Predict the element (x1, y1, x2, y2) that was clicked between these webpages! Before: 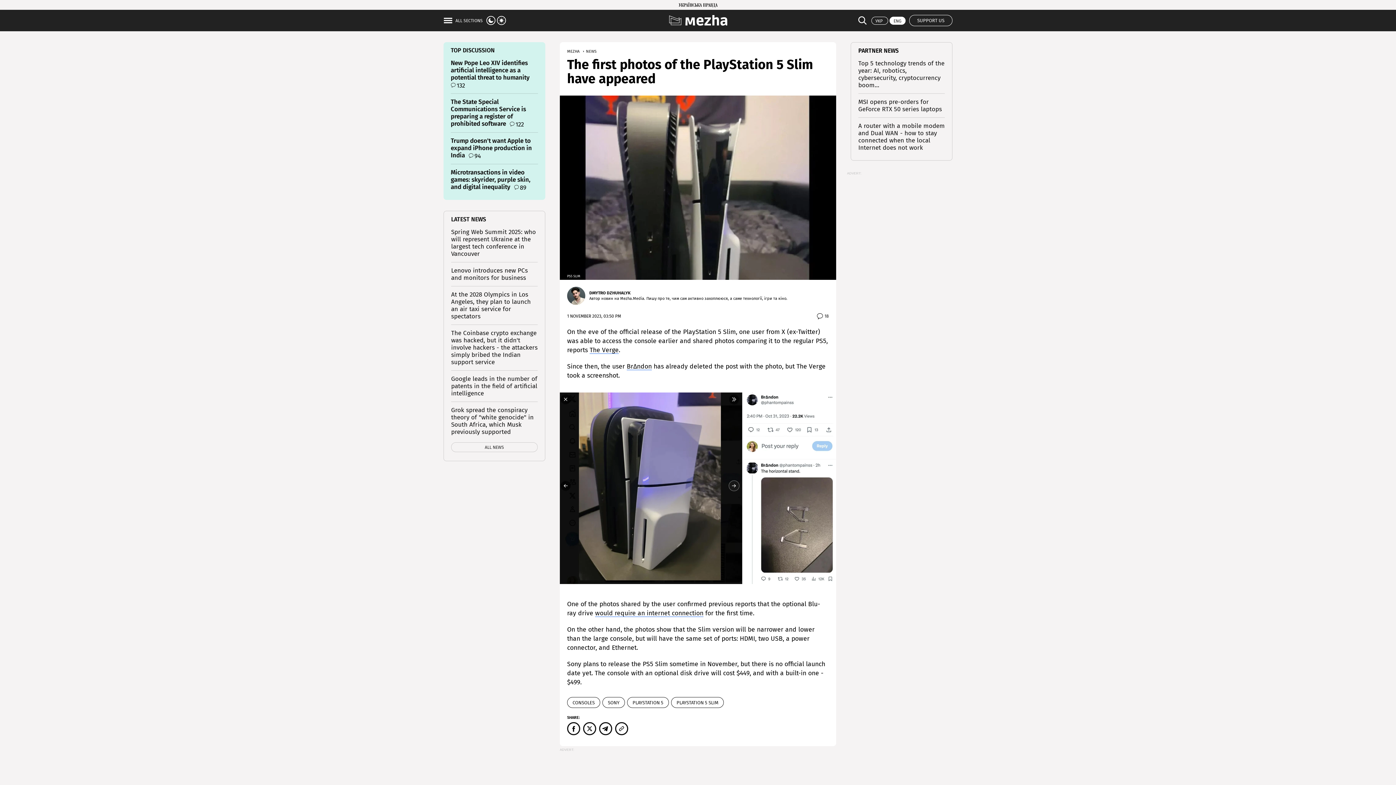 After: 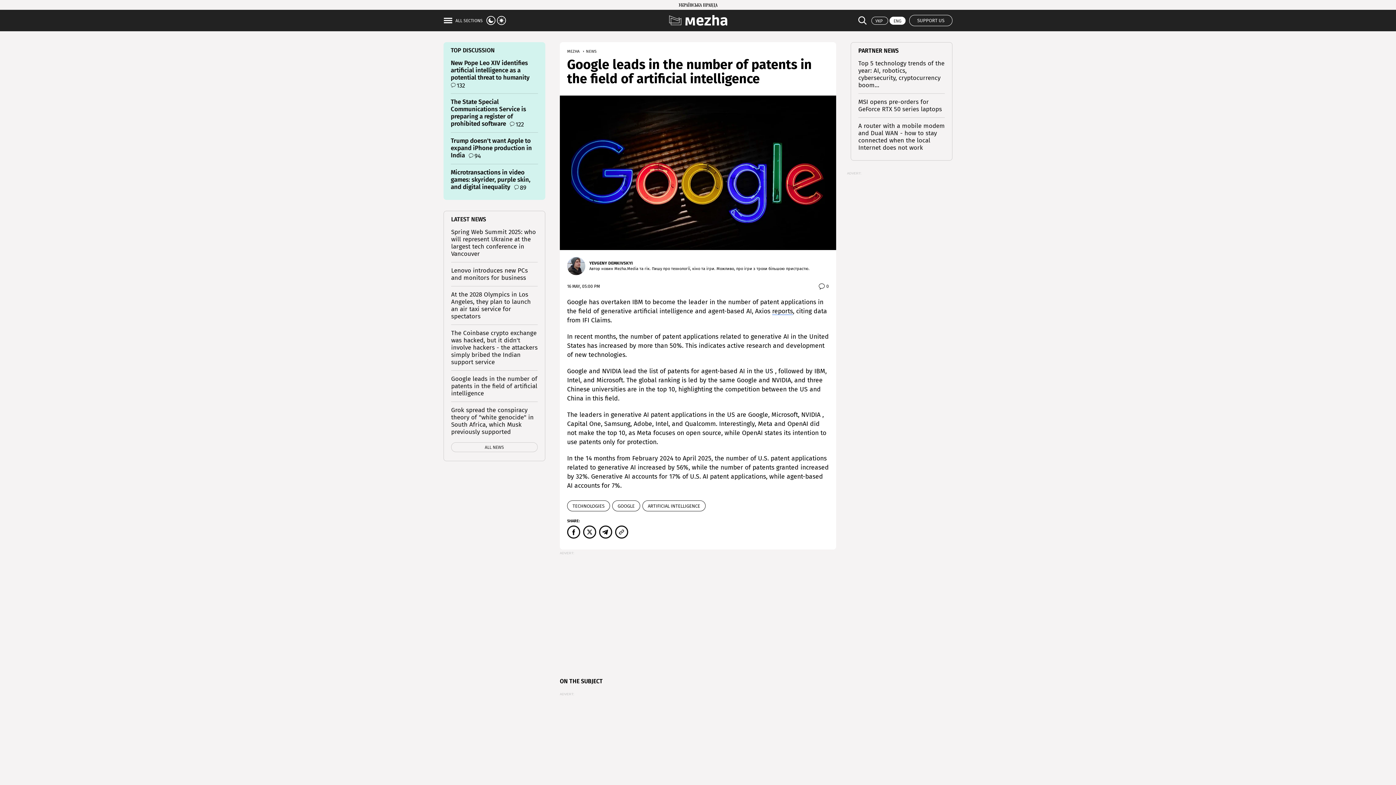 Action: bbox: (451, 375, 537, 397) label: Google leads in the number of patents in the field of artificial intelligence